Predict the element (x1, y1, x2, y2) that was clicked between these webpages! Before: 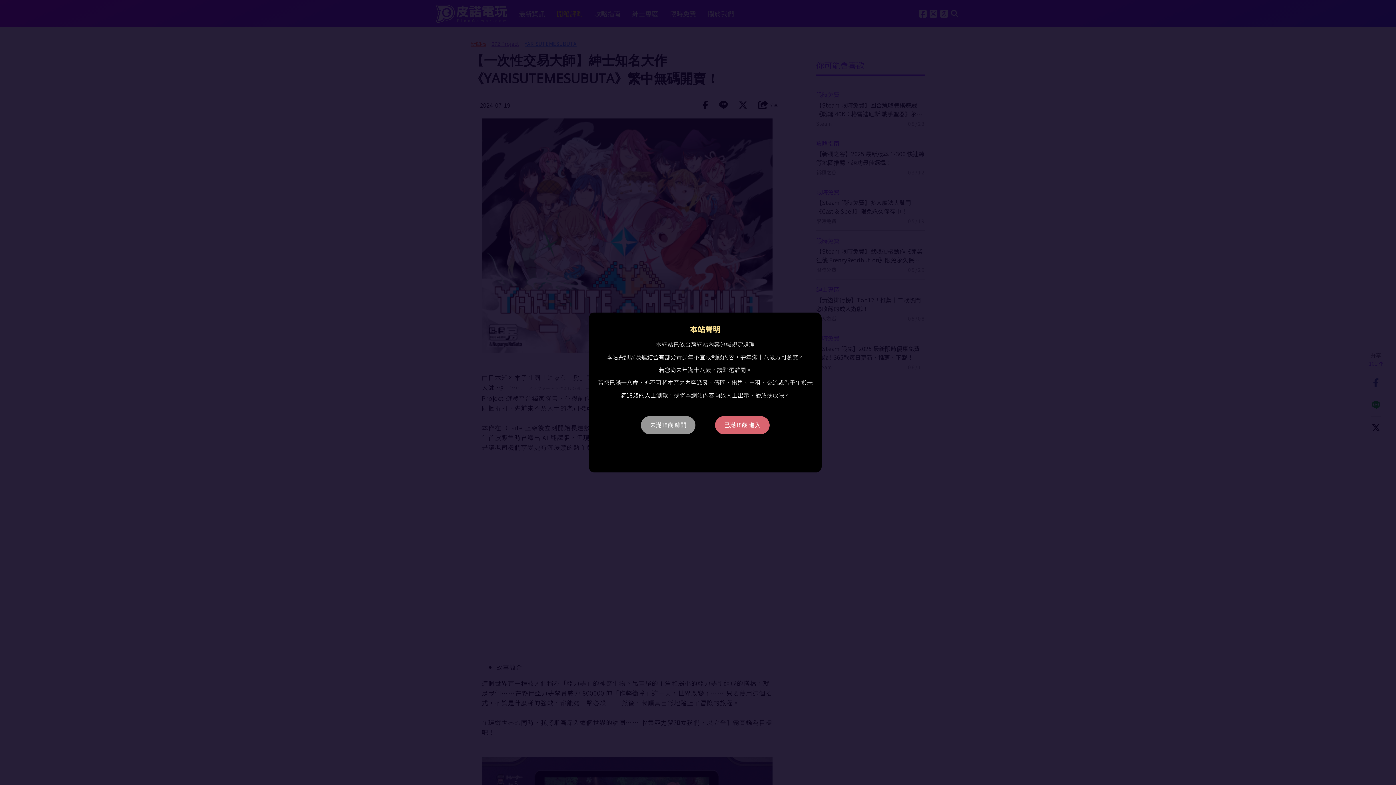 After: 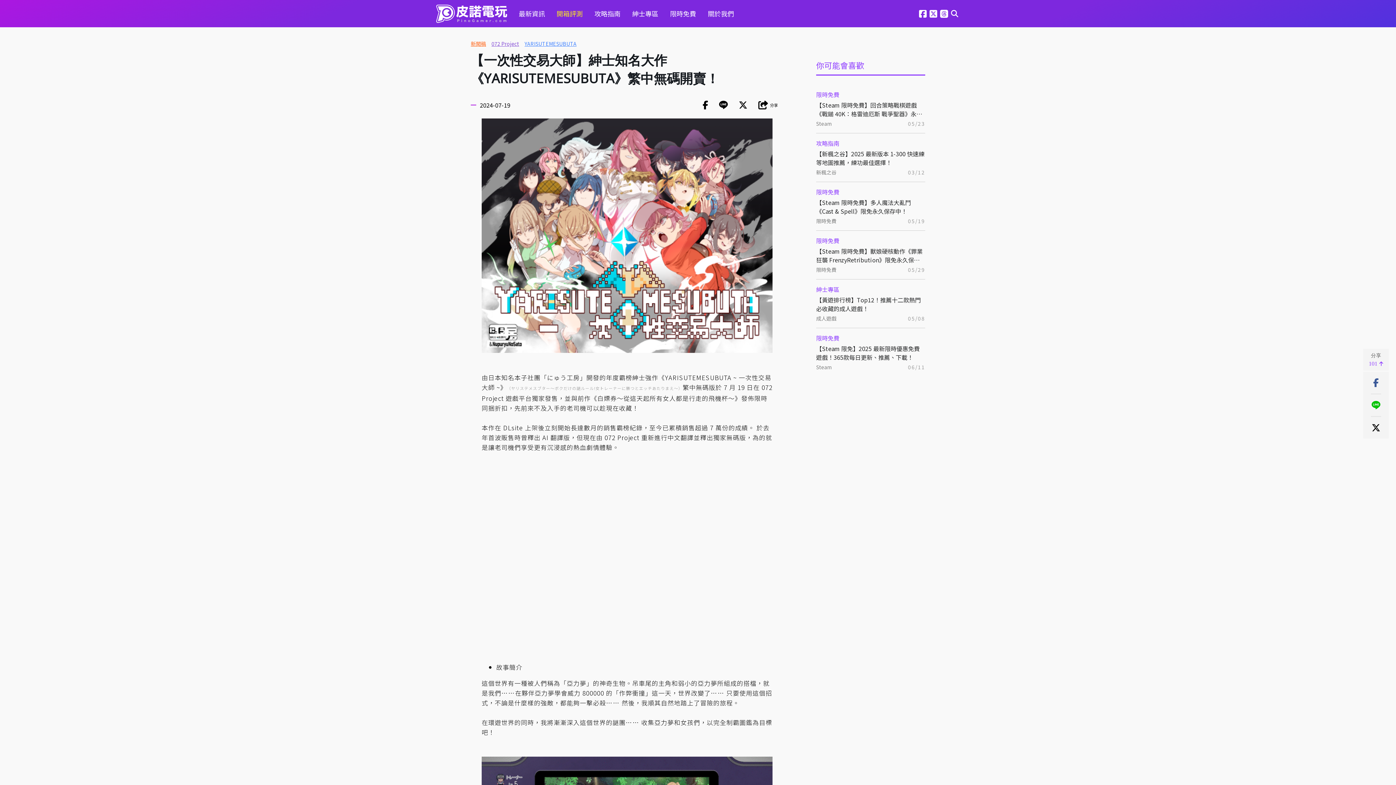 Action: label: 已滿18歲 進入 bbox: (715, 416, 769, 434)